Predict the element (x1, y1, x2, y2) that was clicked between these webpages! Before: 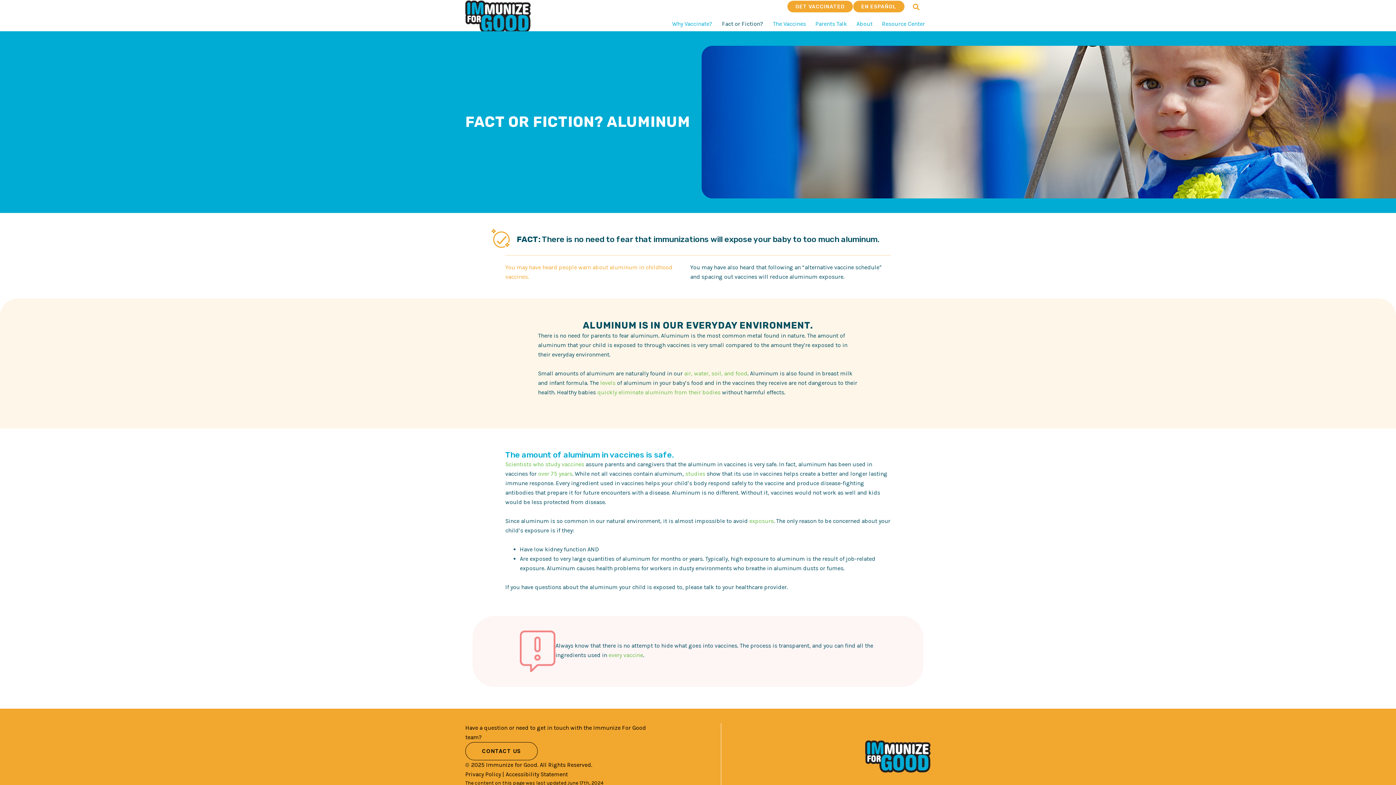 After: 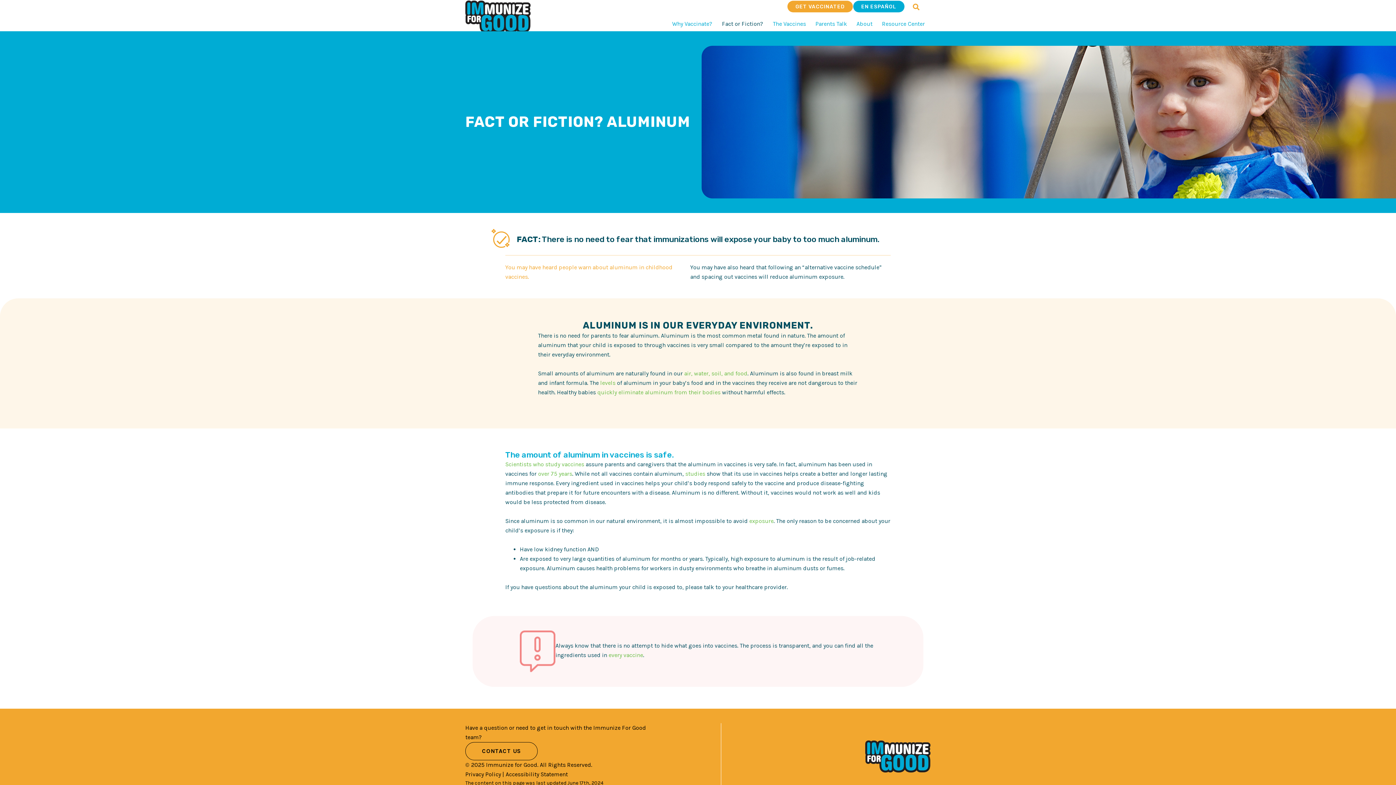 Action: label: EN ESPAÑOL bbox: (853, 0, 904, 12)